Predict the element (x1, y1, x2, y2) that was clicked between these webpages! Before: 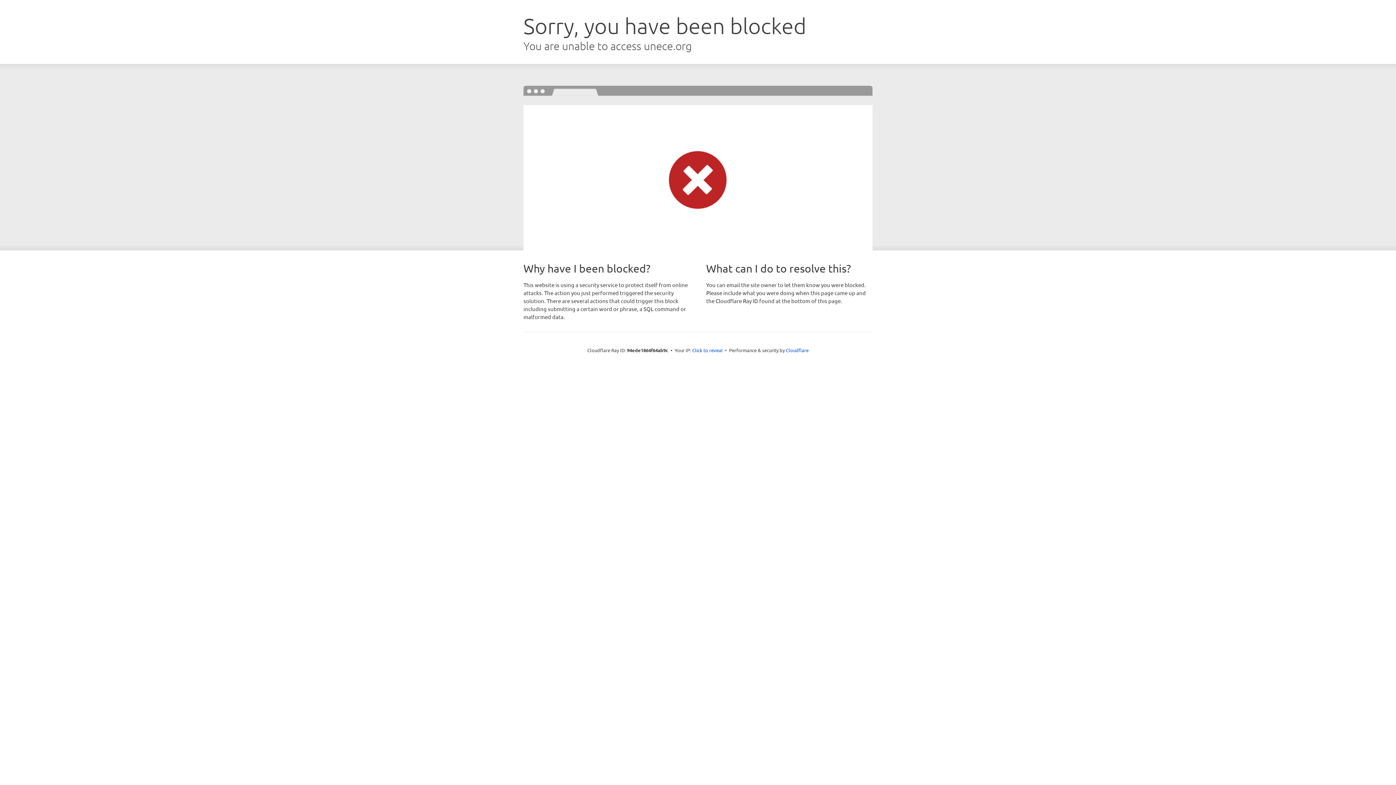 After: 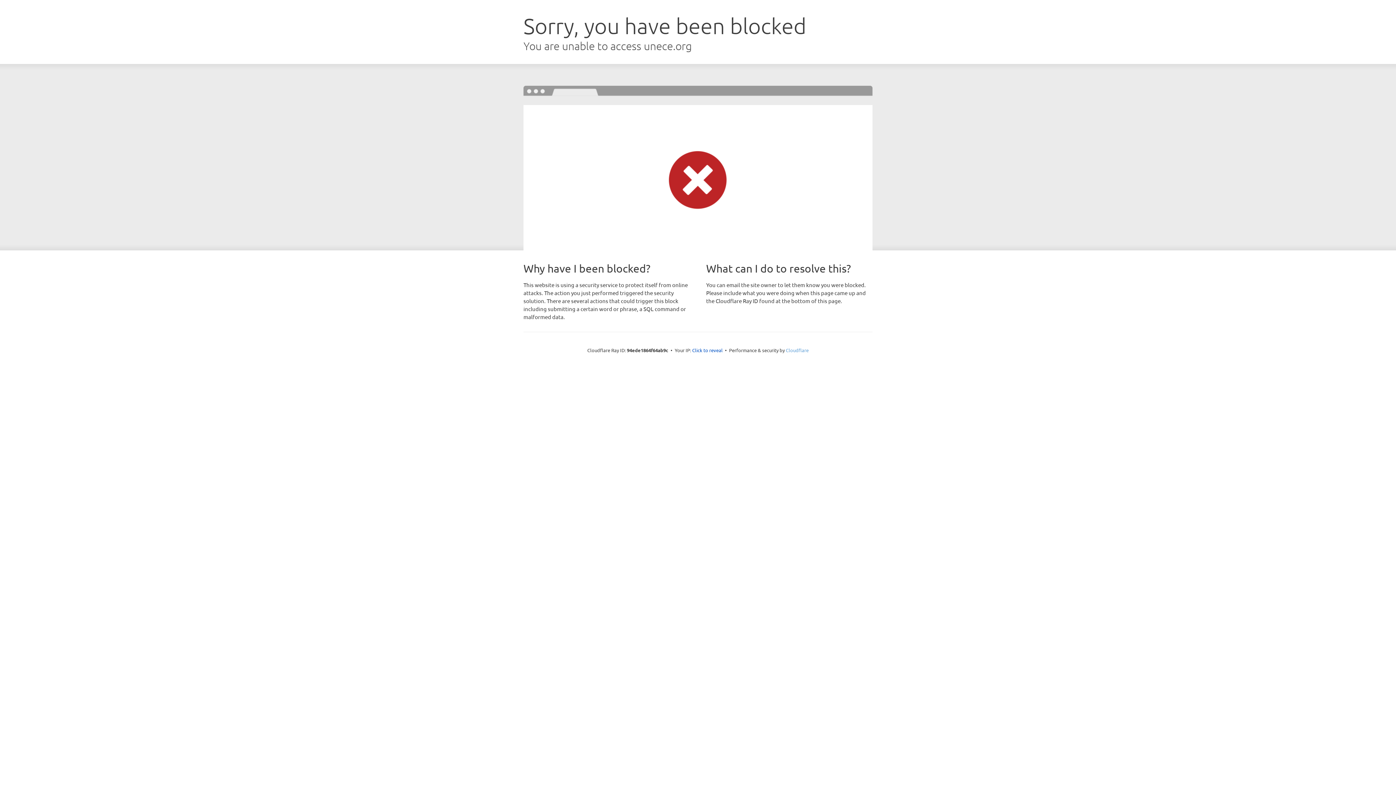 Action: label: Cloudflare bbox: (786, 347, 808, 353)